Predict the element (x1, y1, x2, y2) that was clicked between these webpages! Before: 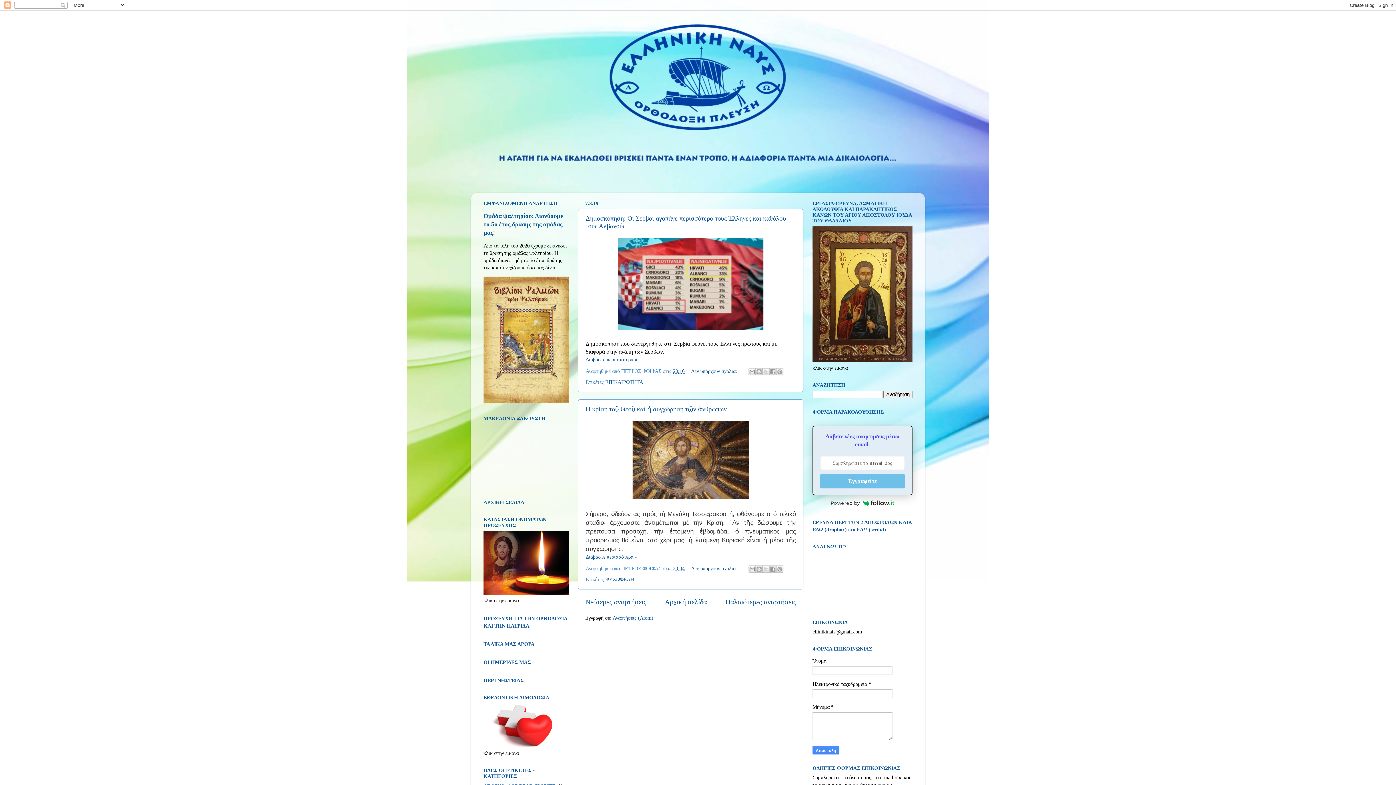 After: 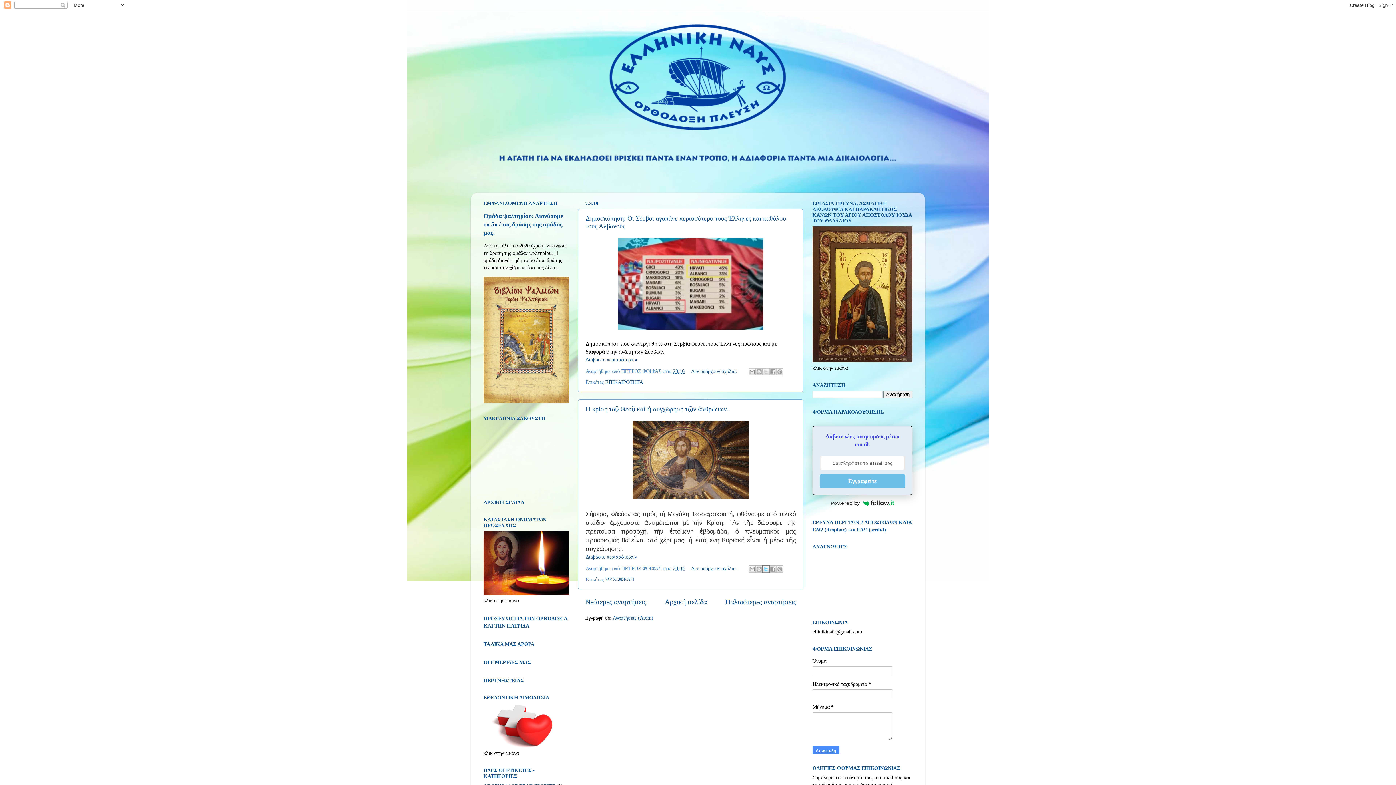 Action: label: Κοινοποίηση στο X bbox: (762, 565, 769, 573)